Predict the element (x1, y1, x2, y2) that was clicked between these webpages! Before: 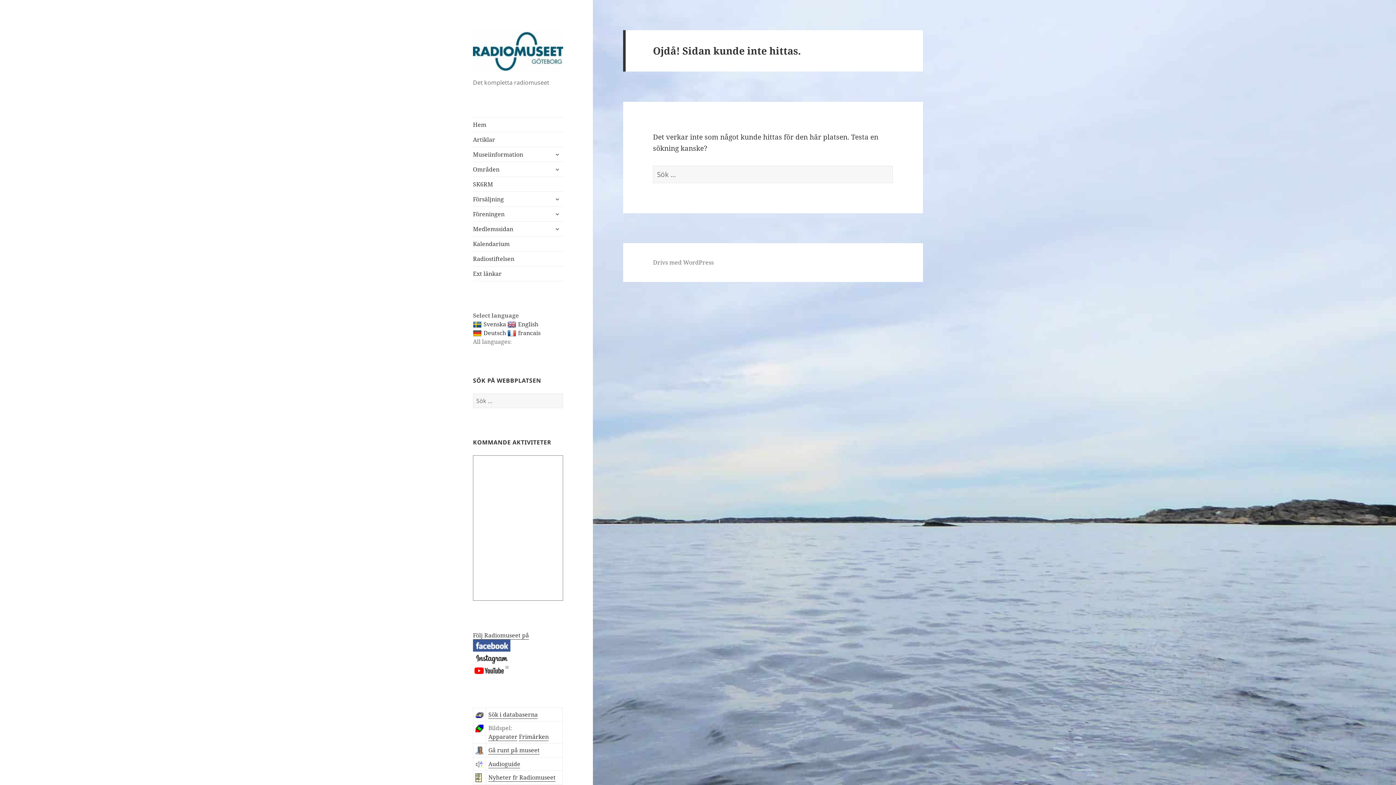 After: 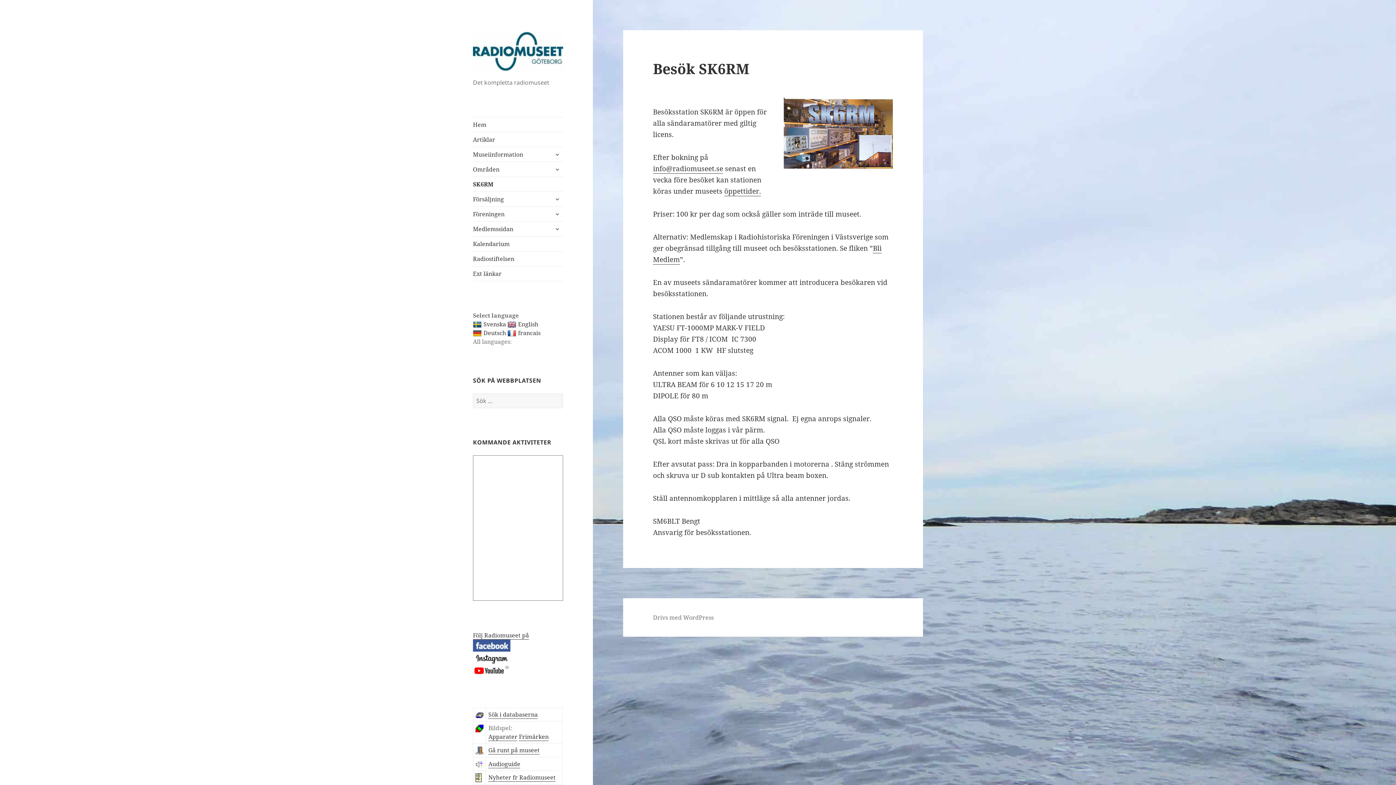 Action: bbox: (473, 177, 563, 191) label: SK6RM